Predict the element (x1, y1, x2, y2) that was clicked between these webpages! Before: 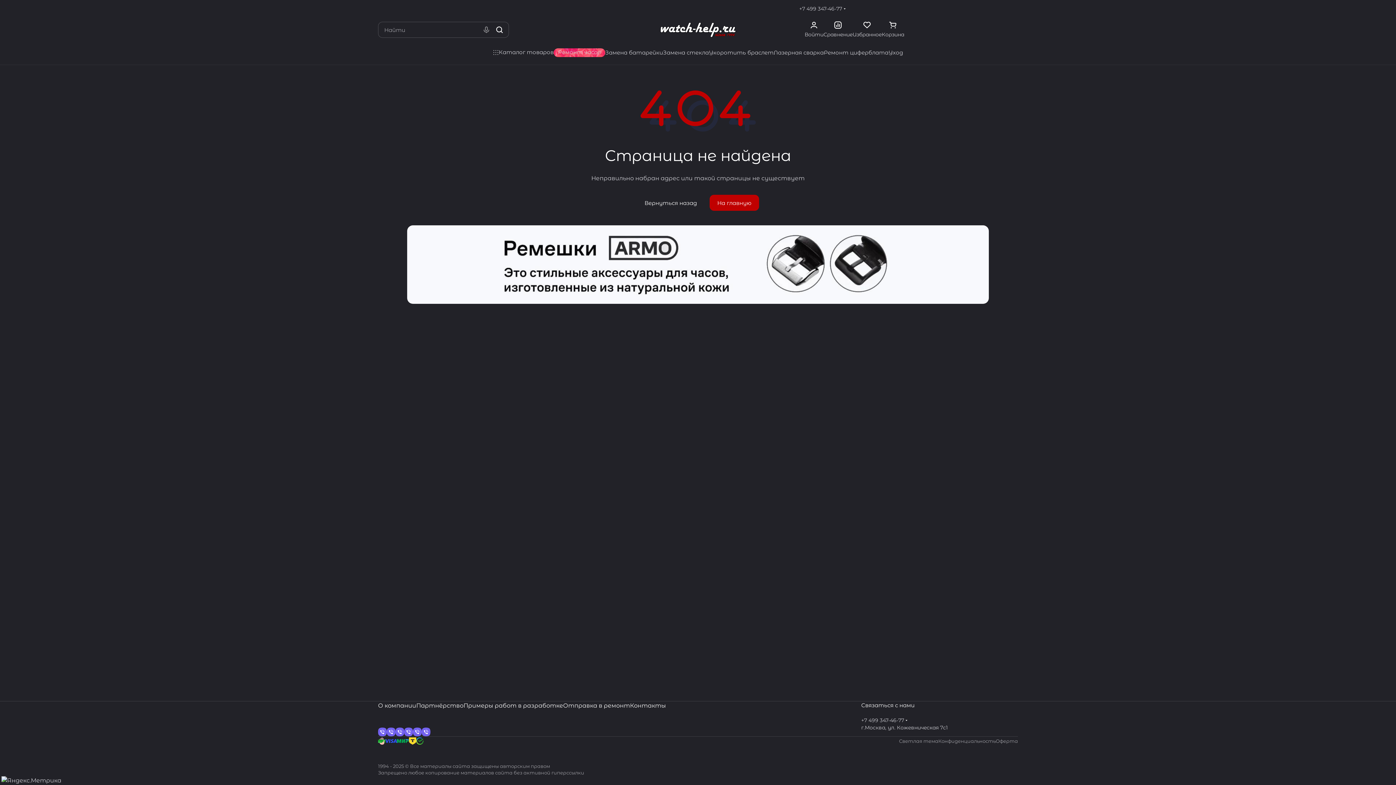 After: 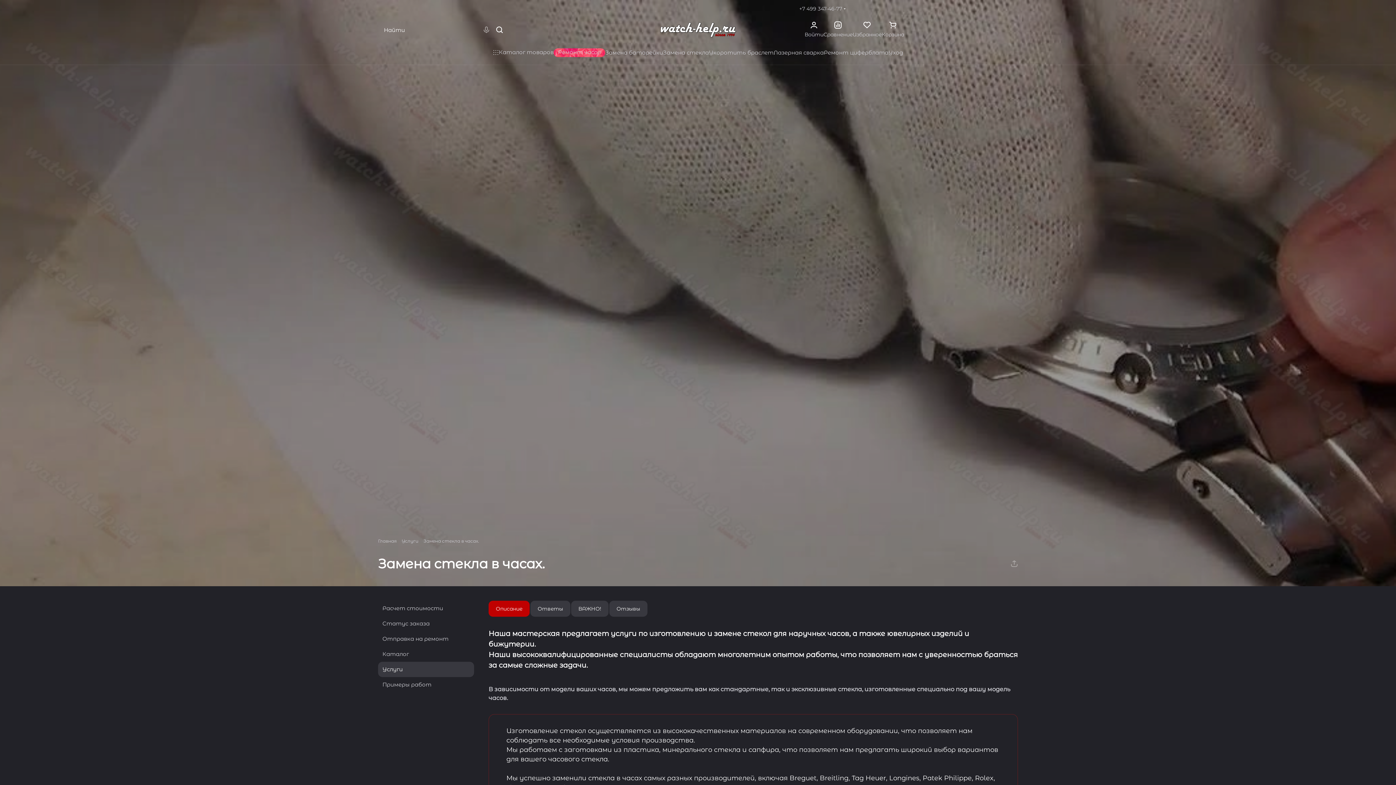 Action: bbox: (663, 48, 709, 56) label: Замена стекла